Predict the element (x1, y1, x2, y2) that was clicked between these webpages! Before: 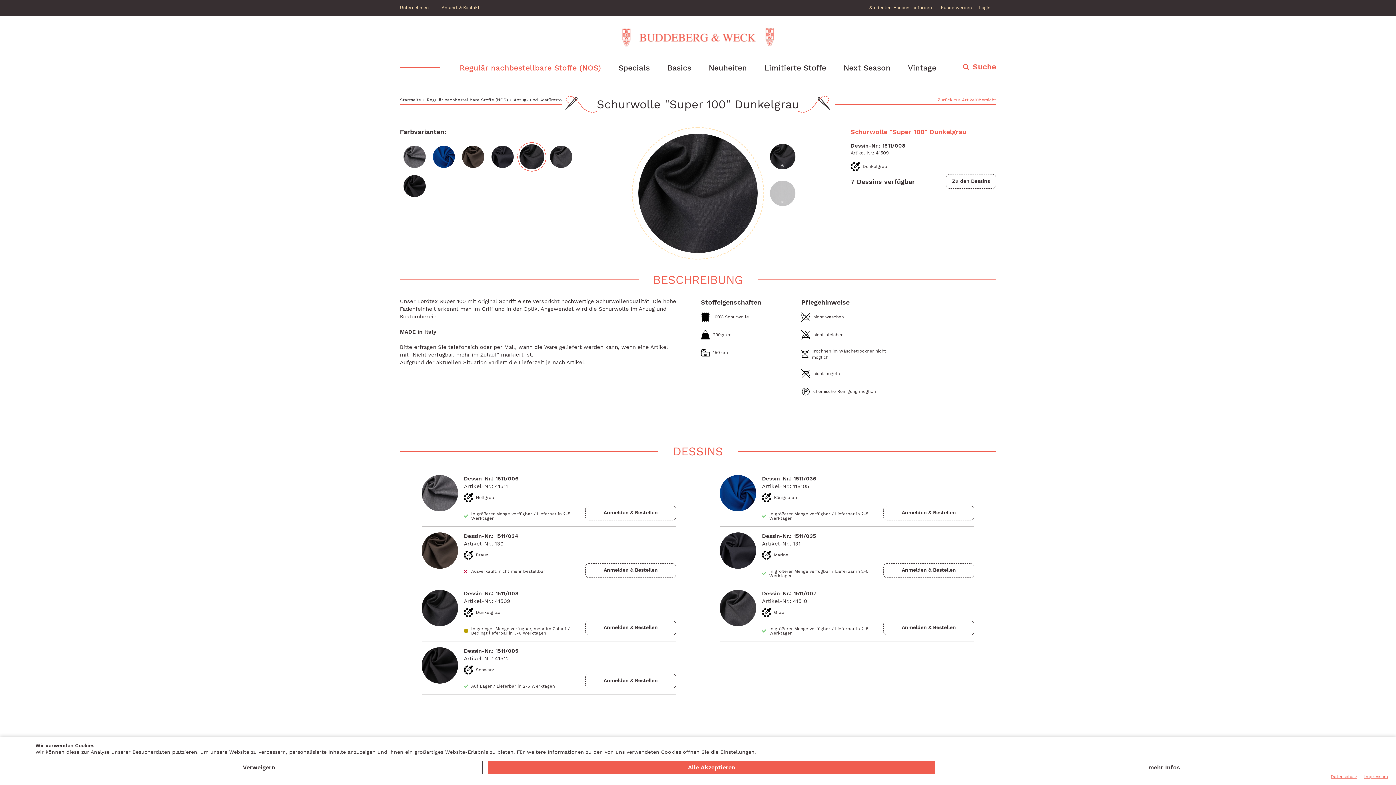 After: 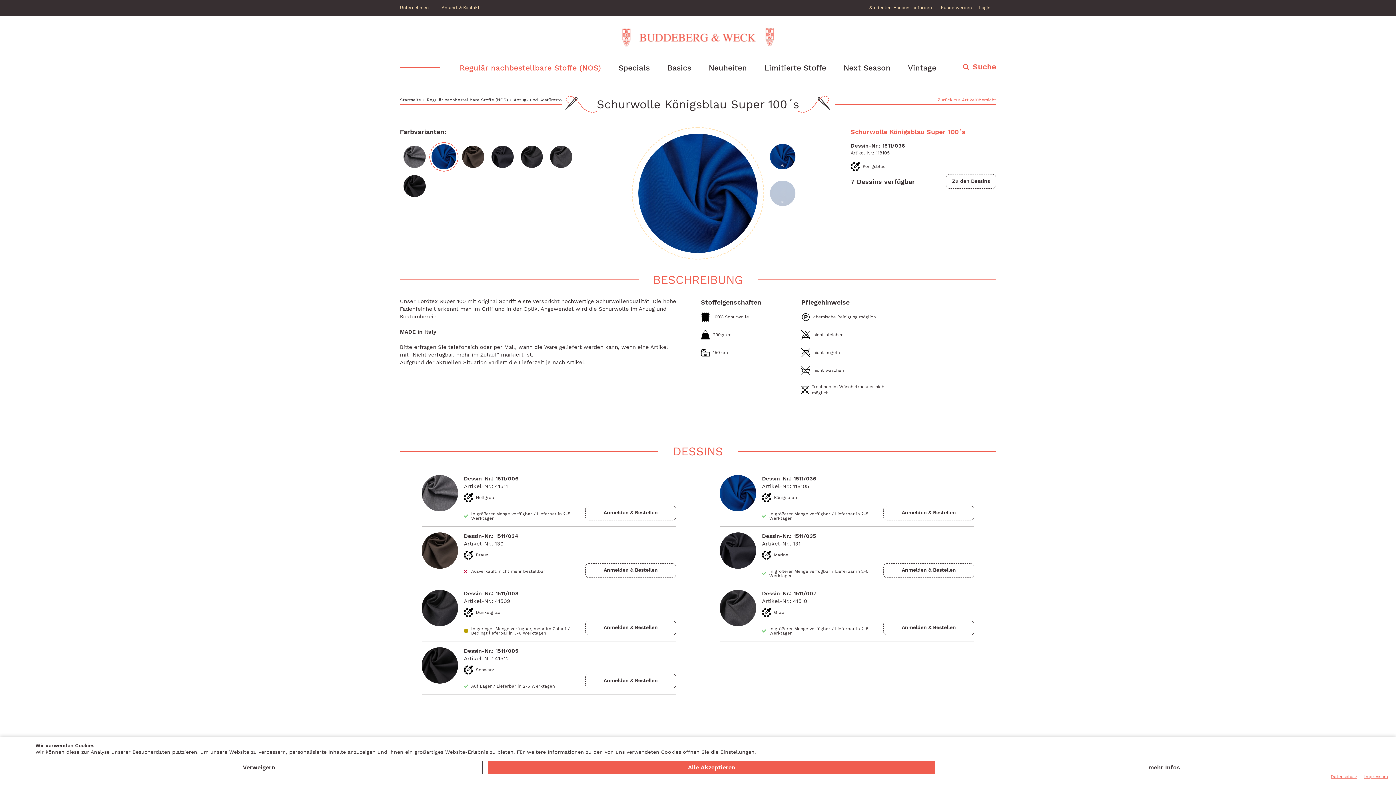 Action: bbox: (432, 145, 455, 167)